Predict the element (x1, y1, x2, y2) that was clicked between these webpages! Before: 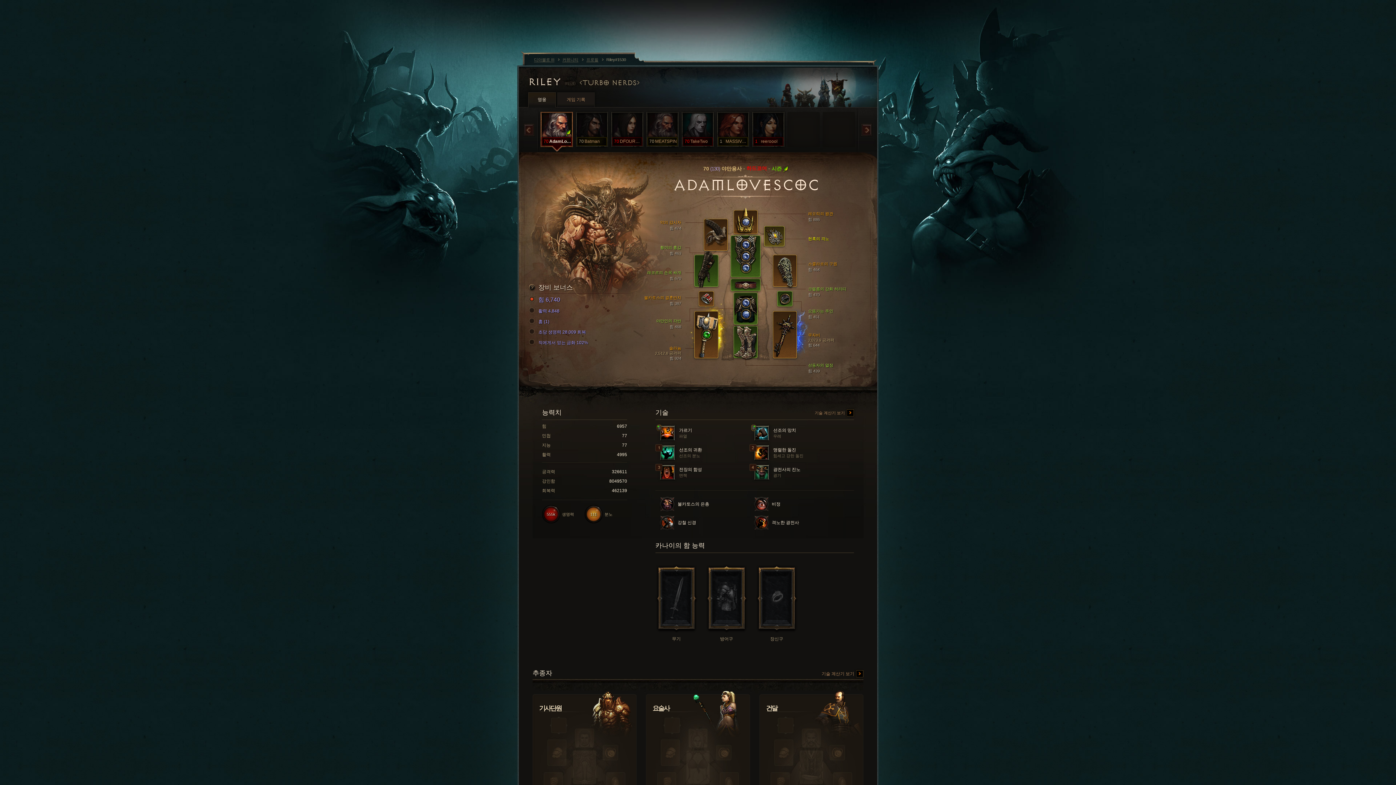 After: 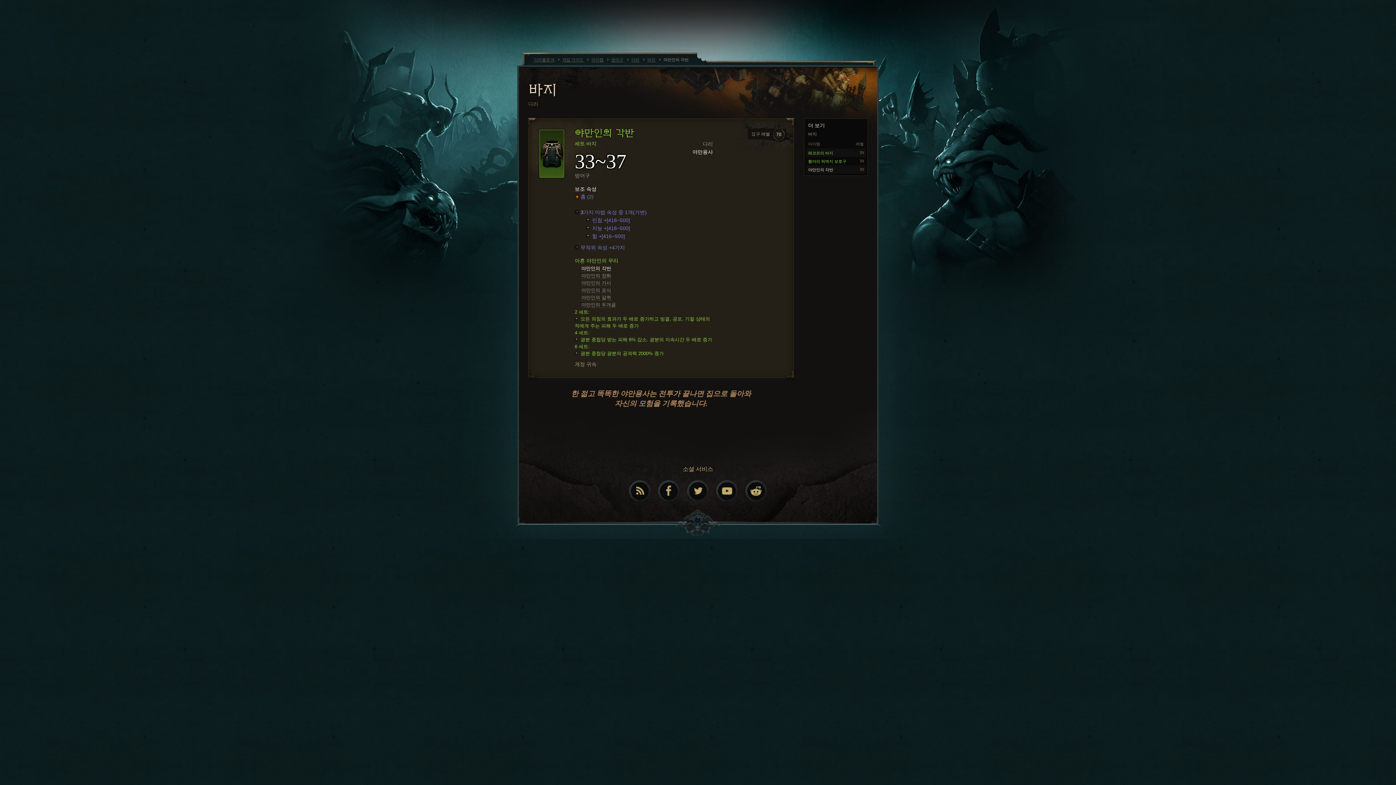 Action: label: 

 bbox: (734, 293, 757, 324)